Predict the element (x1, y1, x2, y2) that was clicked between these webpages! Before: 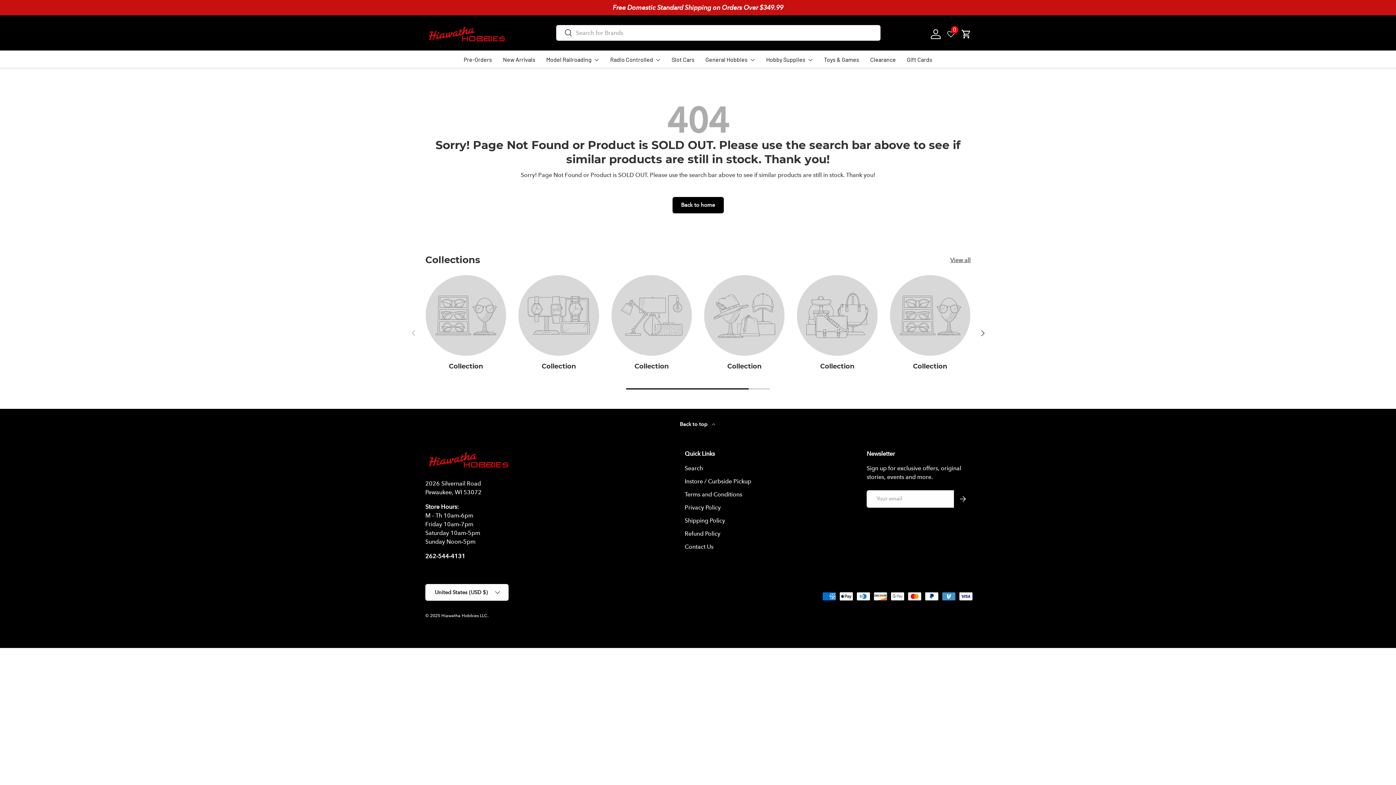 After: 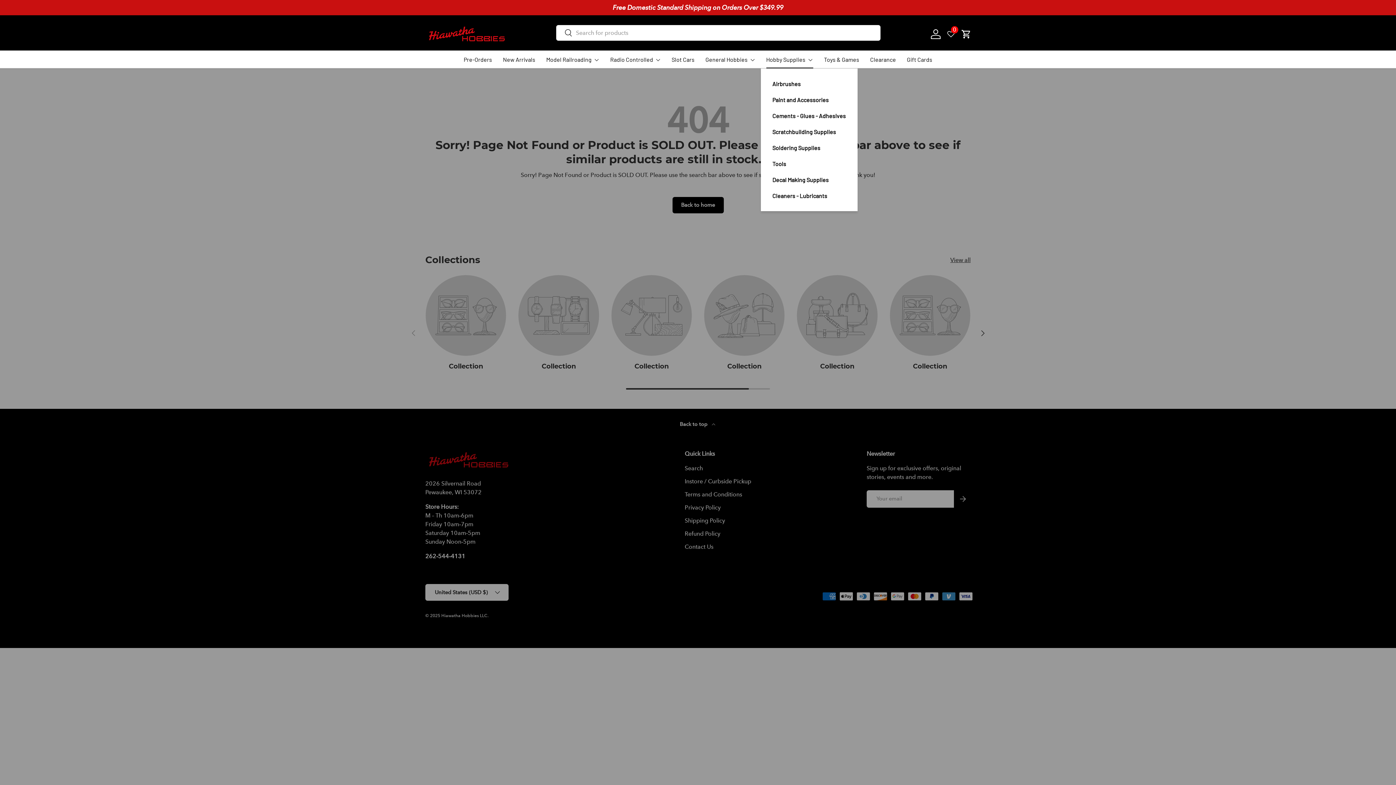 Action: label: Hobby Supplies bbox: (766, 50, 813, 68)